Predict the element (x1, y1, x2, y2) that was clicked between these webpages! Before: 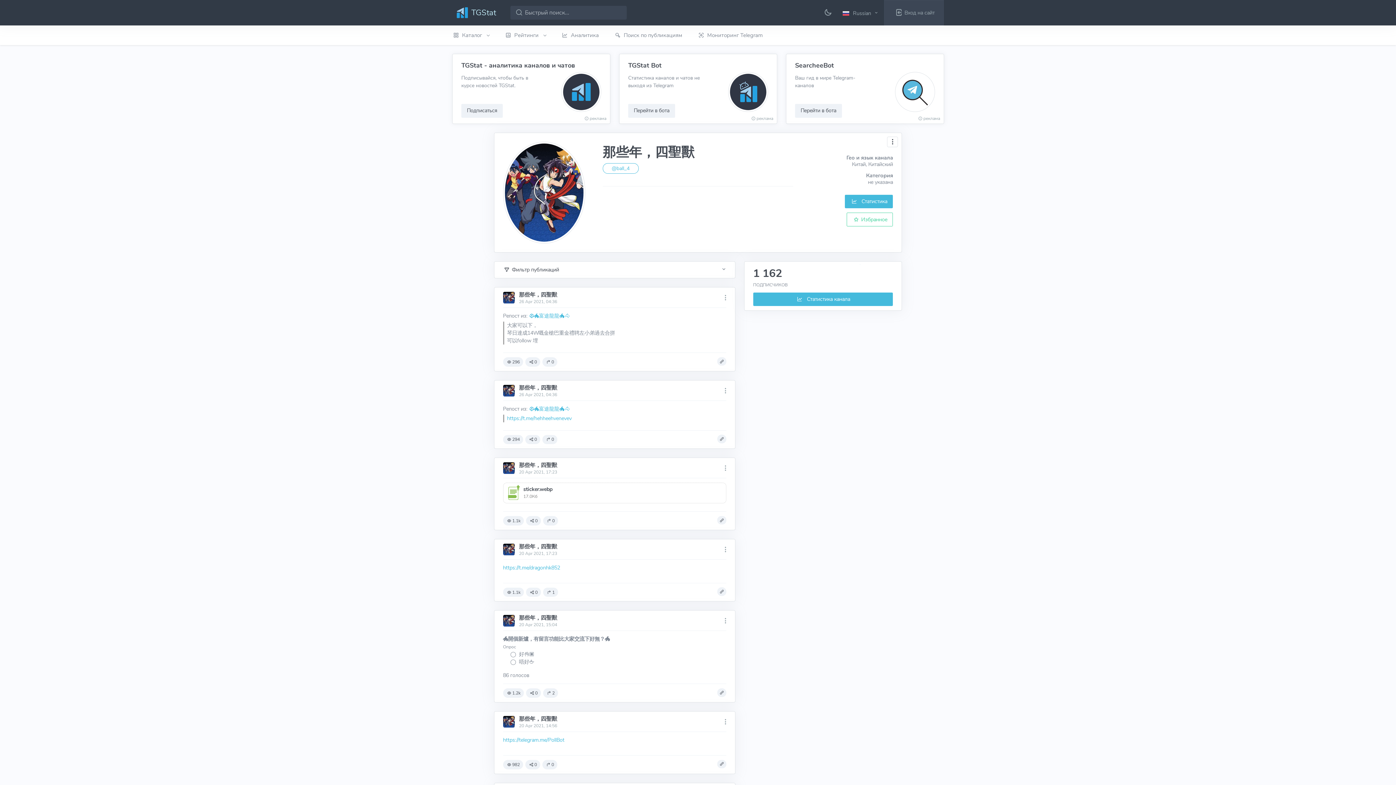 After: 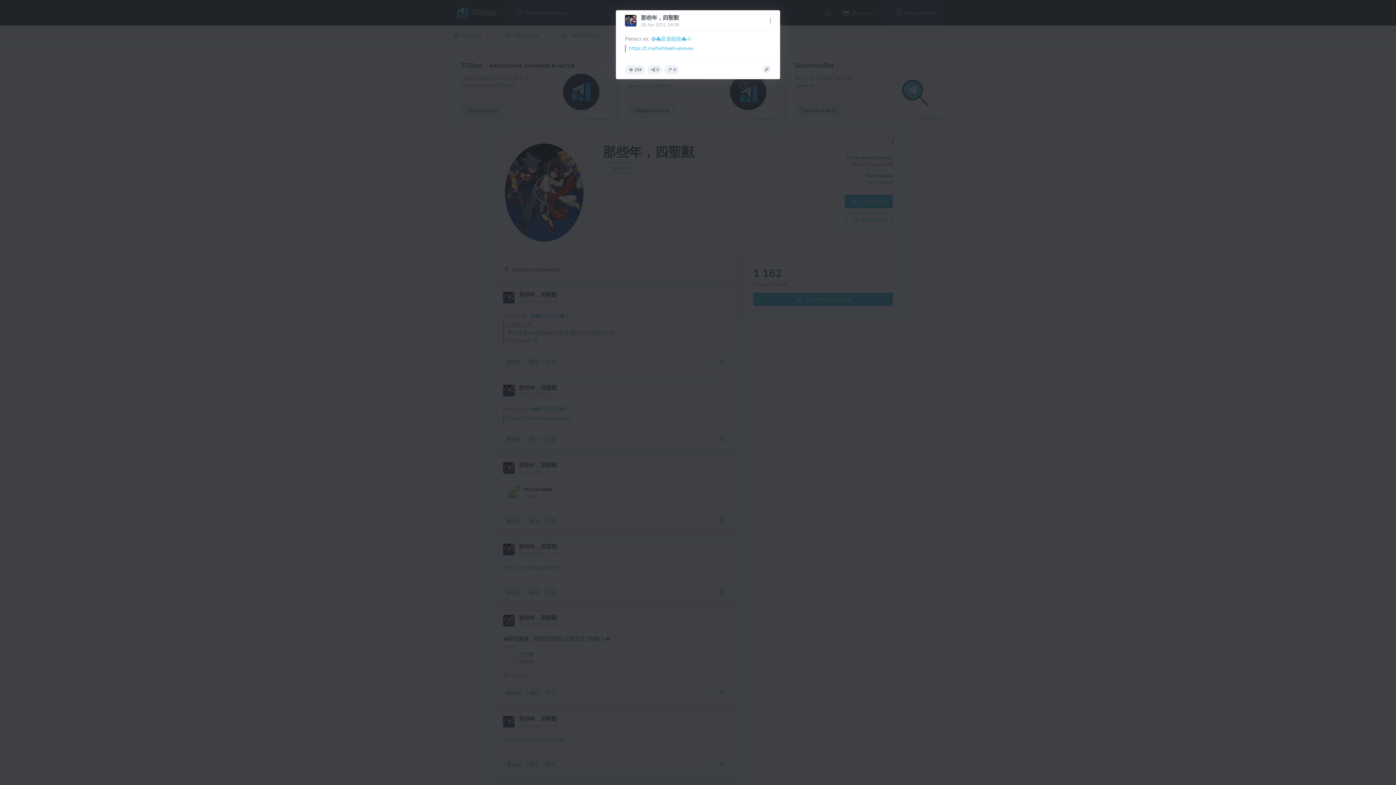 Action: bbox: (717, 435, 726, 443)